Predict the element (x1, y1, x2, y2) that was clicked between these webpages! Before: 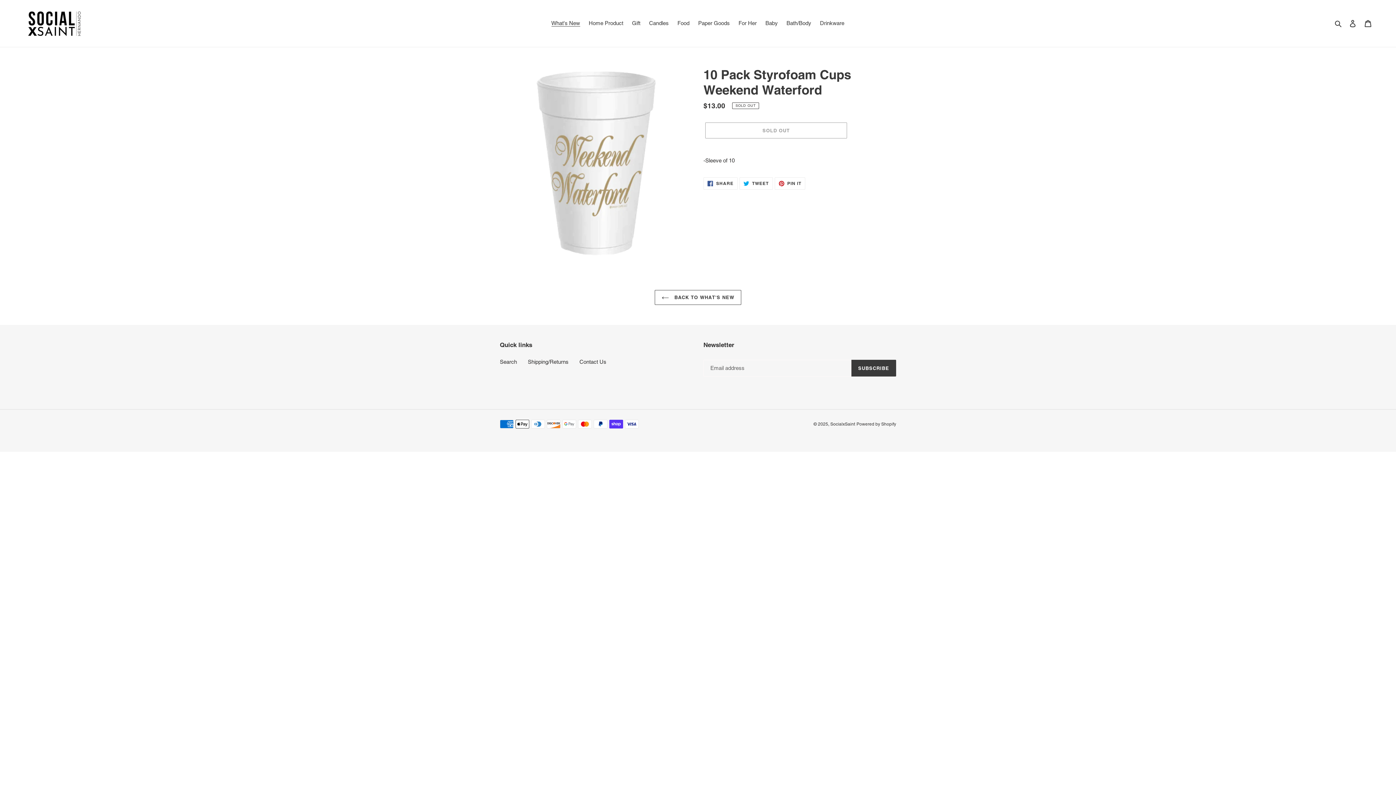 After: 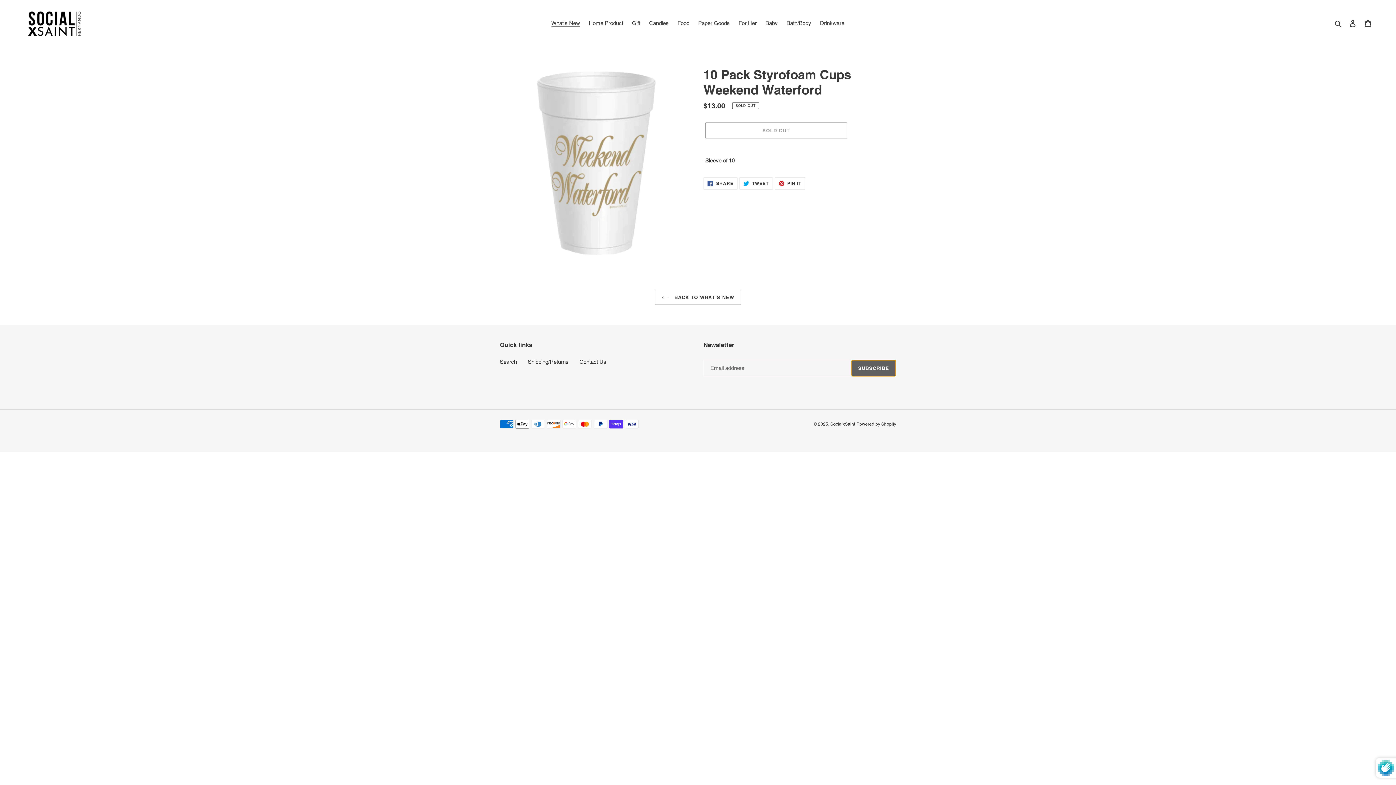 Action: bbox: (851, 360, 896, 376) label: SUBSCRIBE